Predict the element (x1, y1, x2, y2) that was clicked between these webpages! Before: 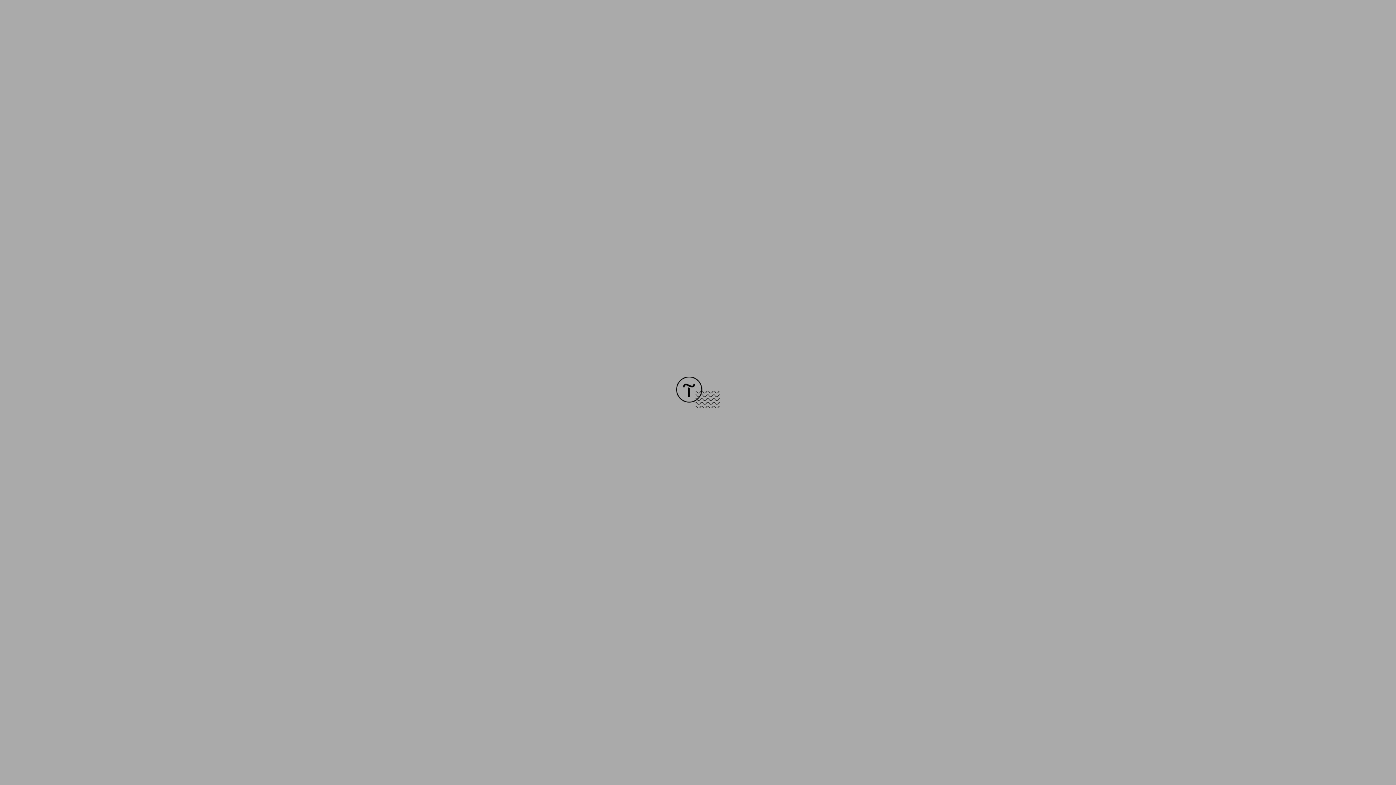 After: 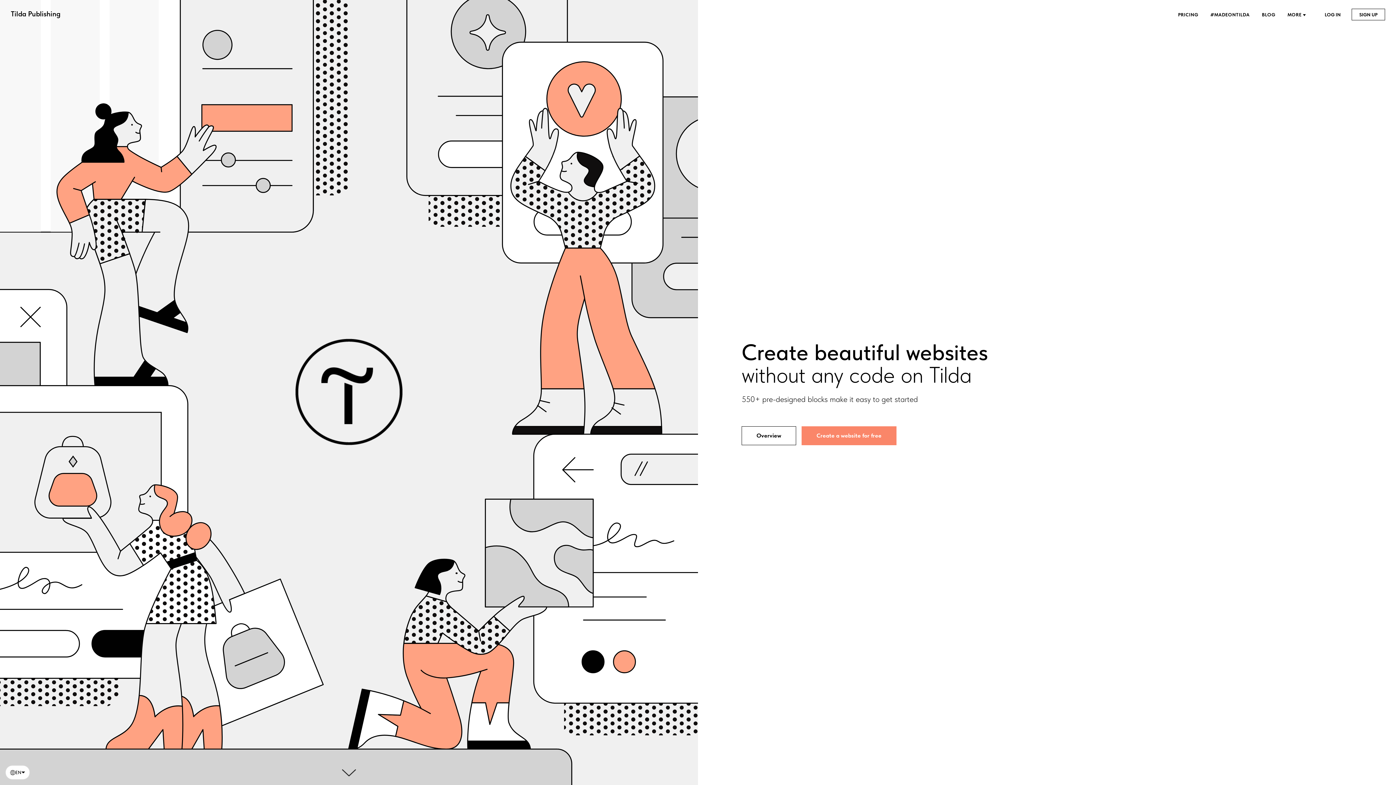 Action: bbox: (676, 403, 720, 409)